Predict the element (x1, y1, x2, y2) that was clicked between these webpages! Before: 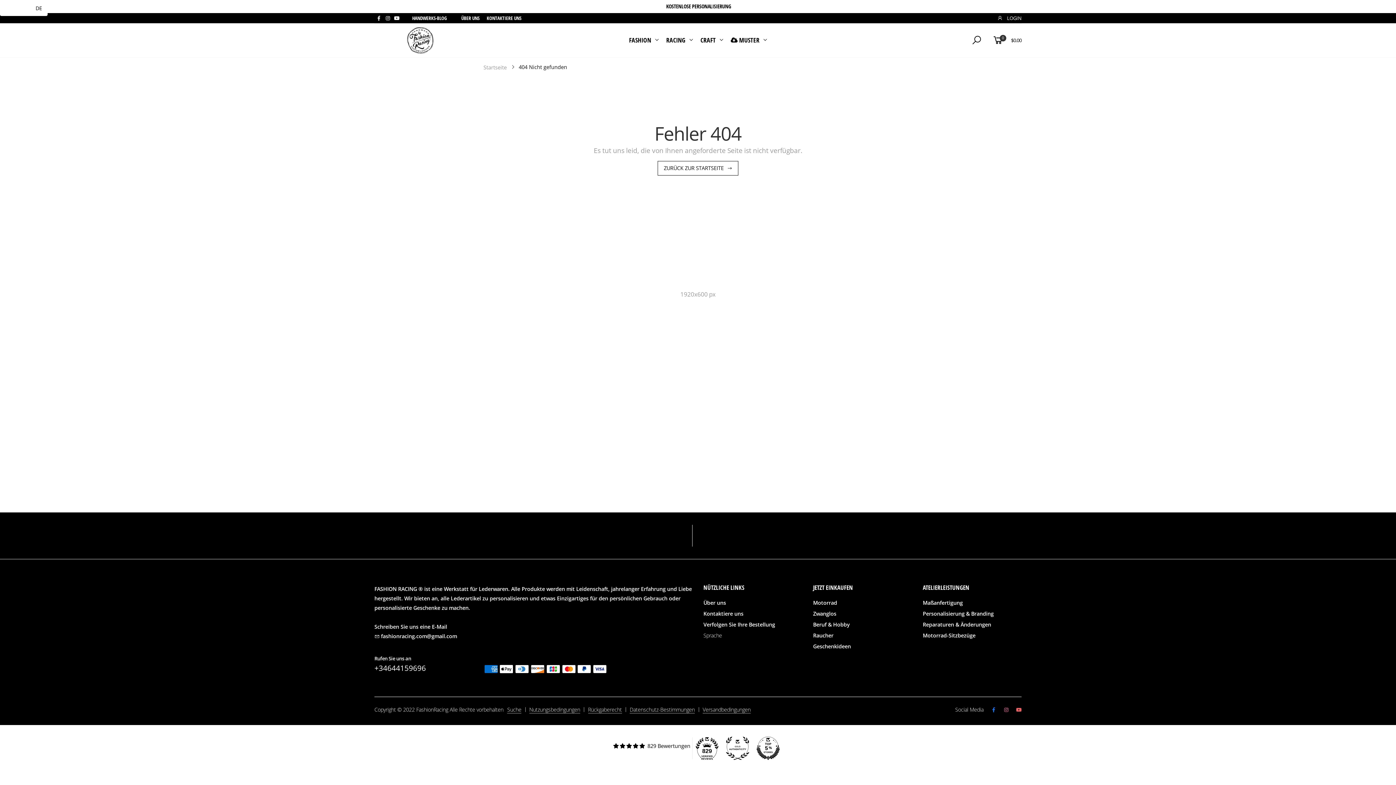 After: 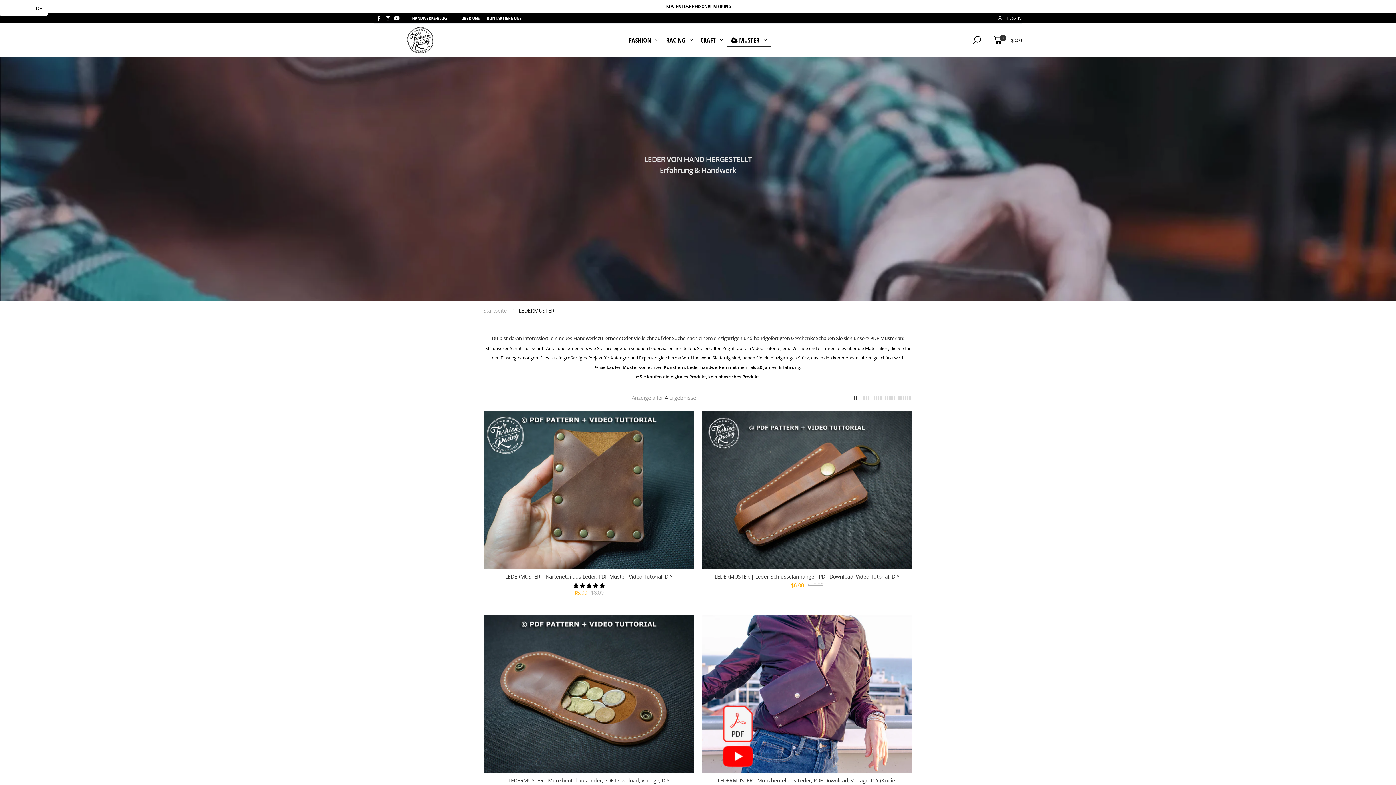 Action: bbox: (730, 30, 767, 50) label:  MUSTER